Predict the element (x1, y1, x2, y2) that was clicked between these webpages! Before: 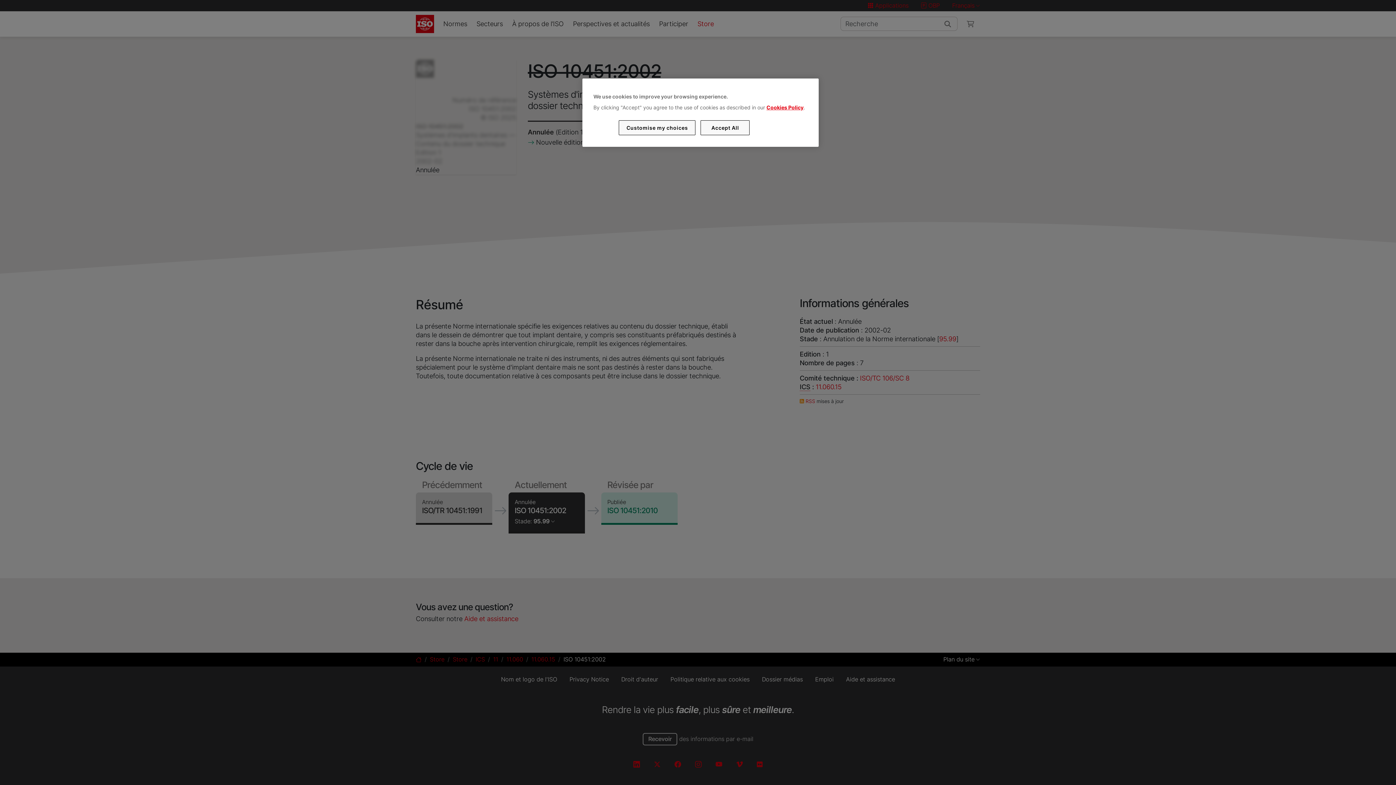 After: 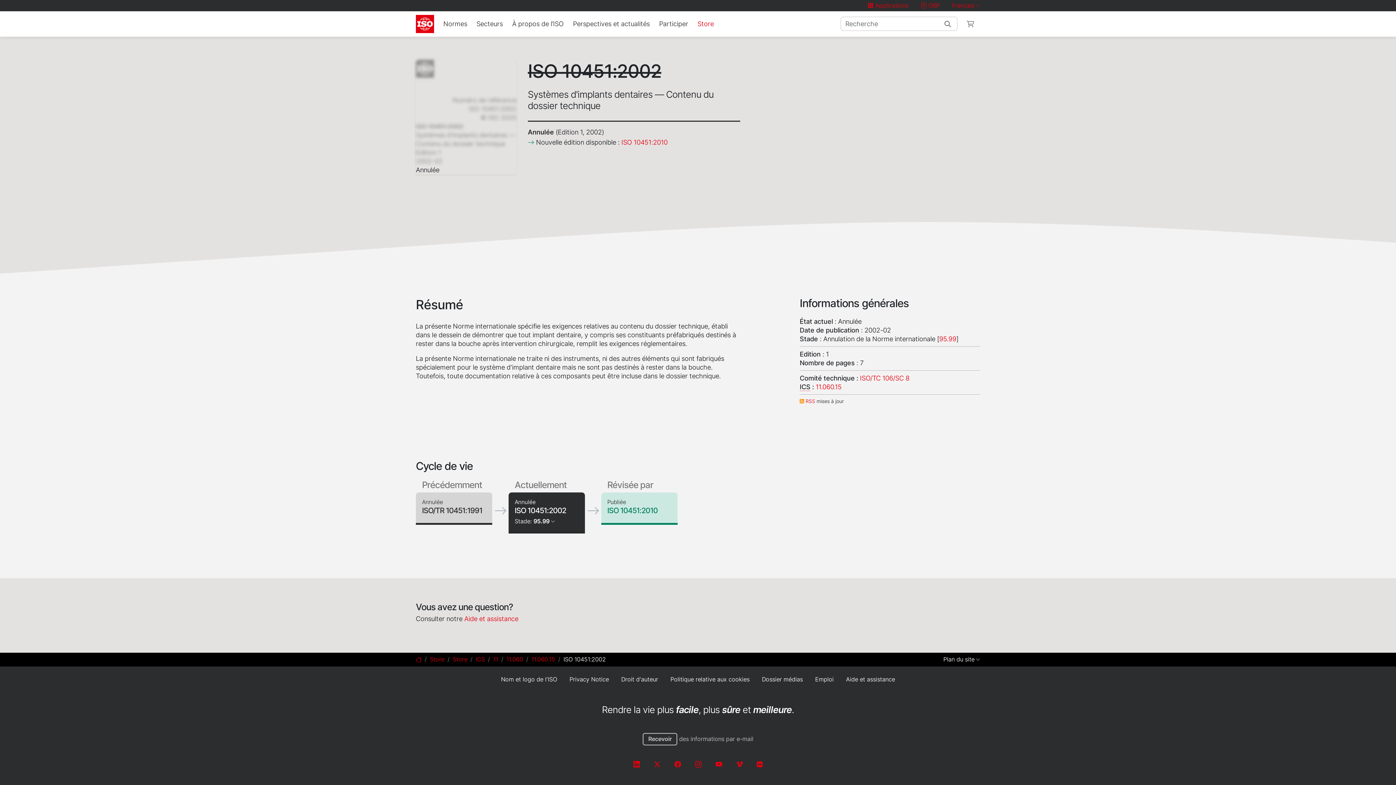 Action: label: Accept All bbox: (700, 120, 749, 135)